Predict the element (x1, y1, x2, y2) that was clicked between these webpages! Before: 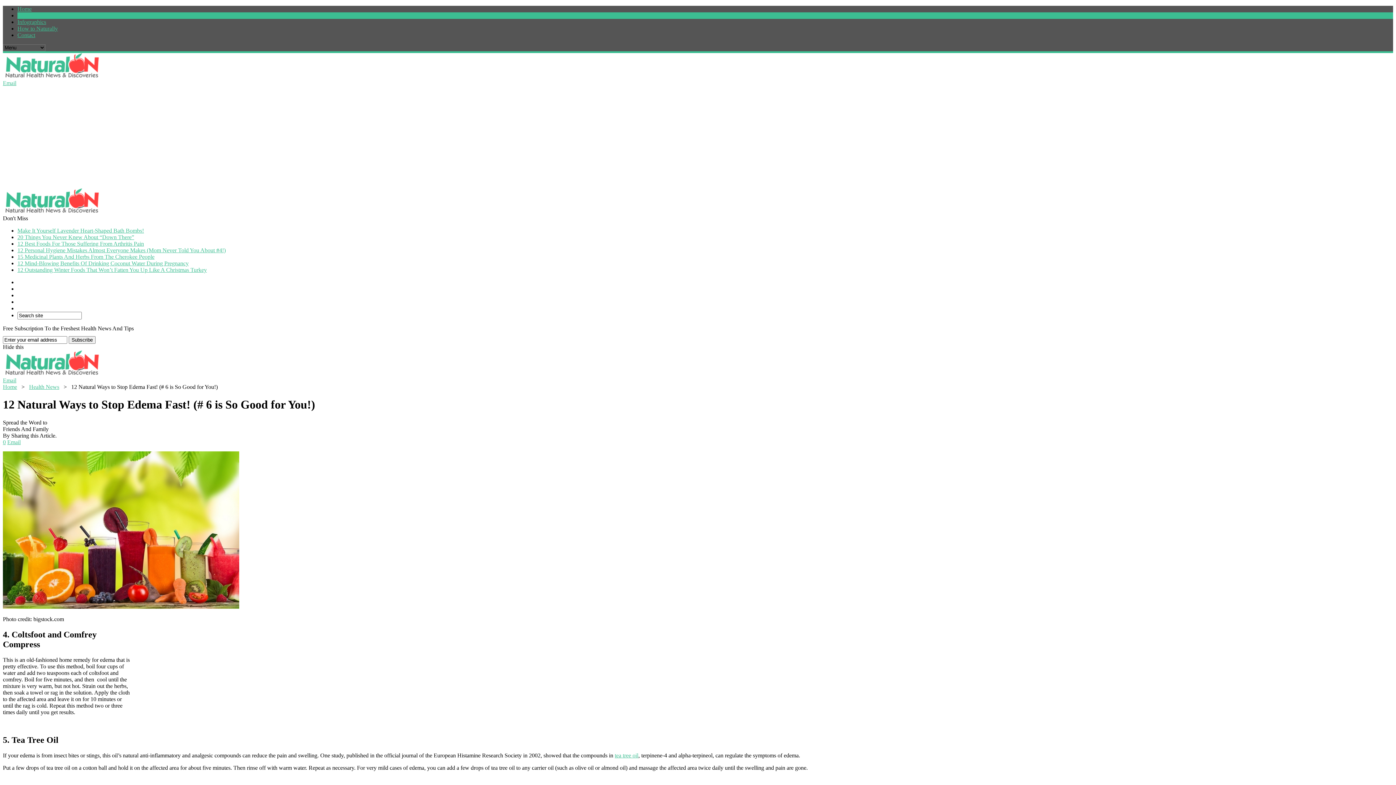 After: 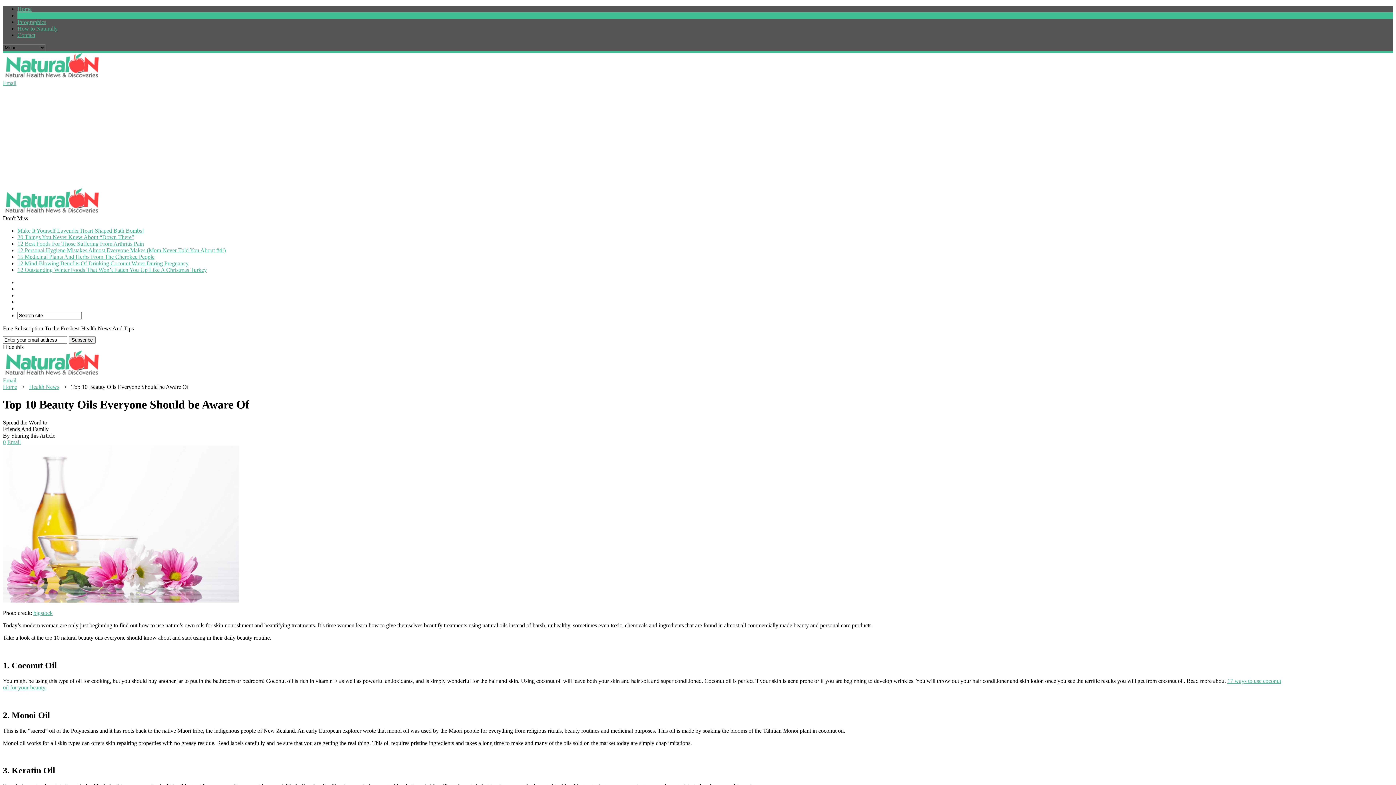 Action: label: tea tree oil bbox: (614, 752, 638, 758)